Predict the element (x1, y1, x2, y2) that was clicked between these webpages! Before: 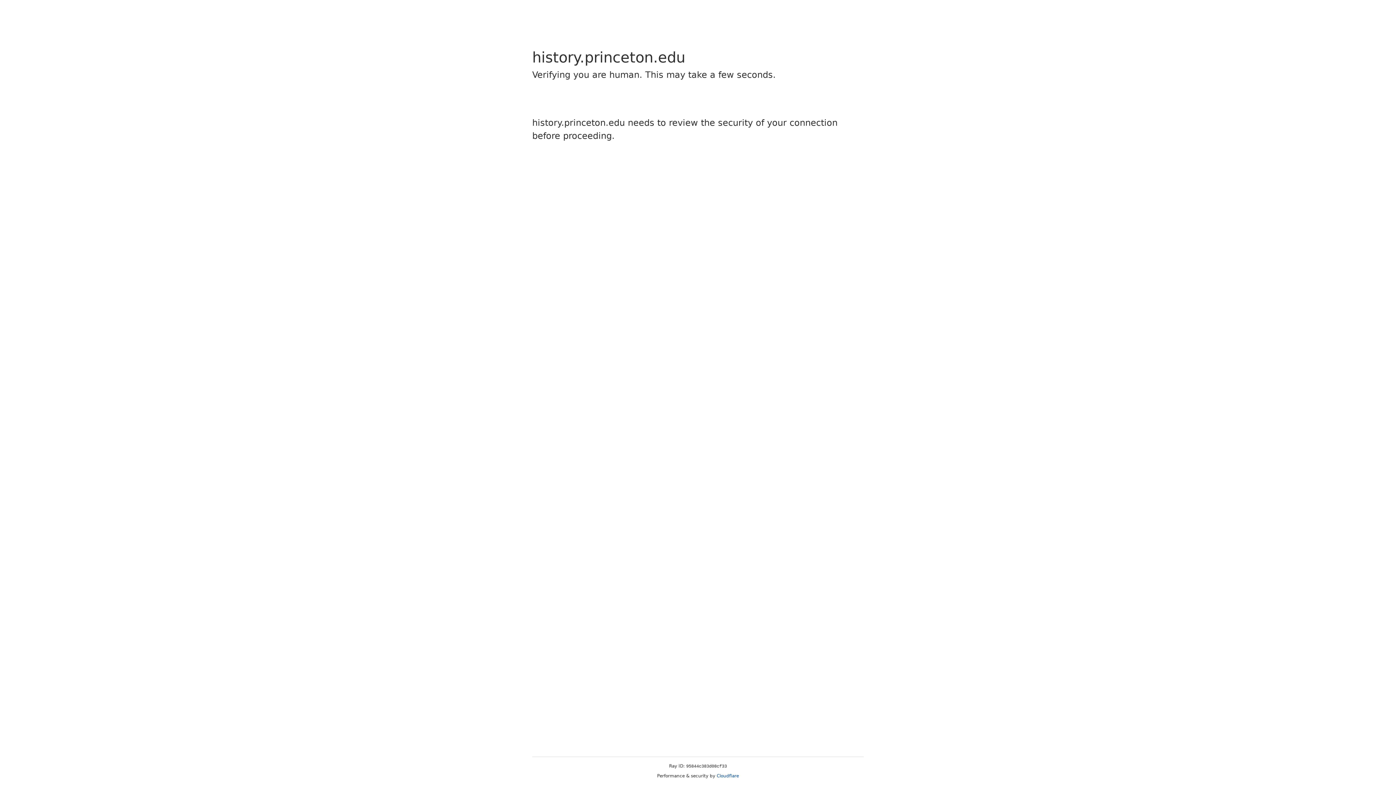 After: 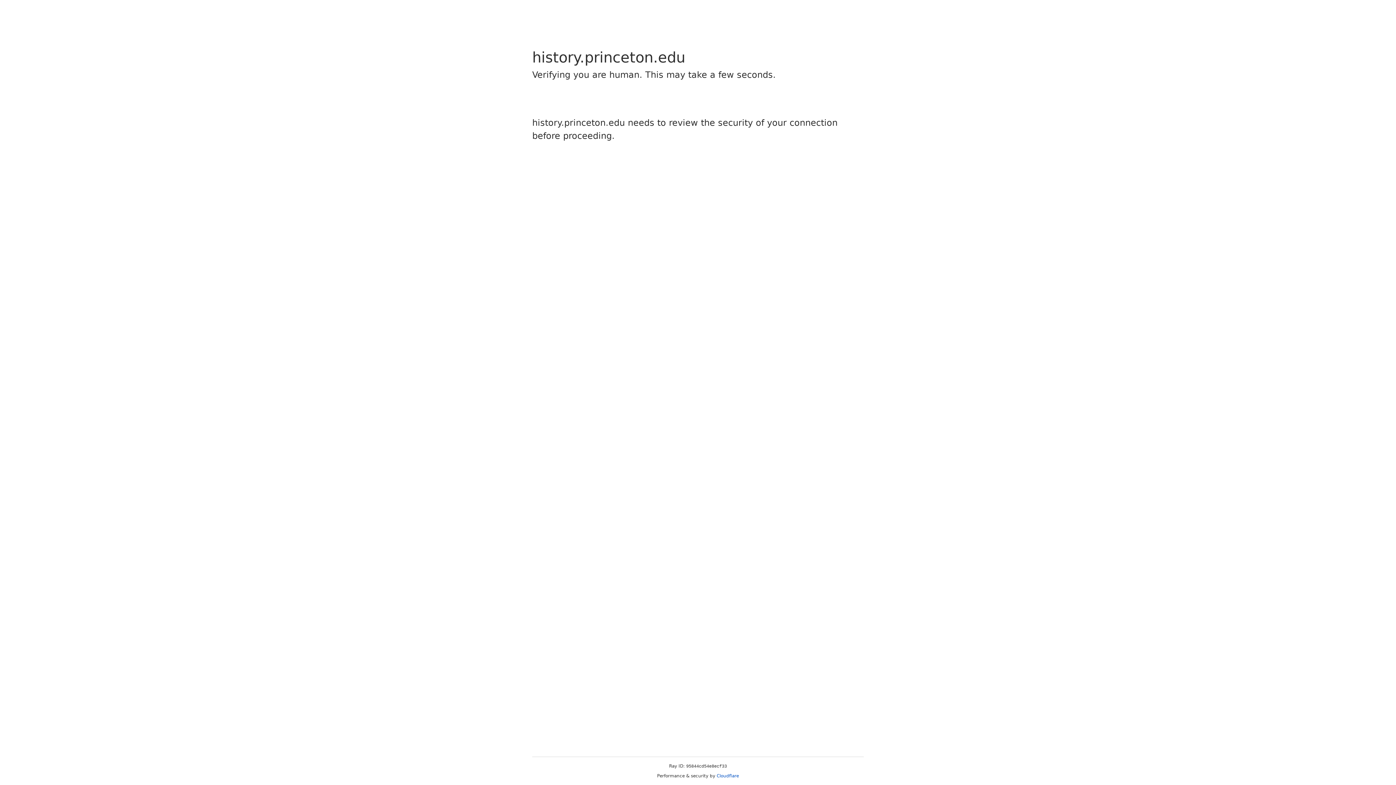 Action: label: Cloudflare bbox: (716, 773, 739, 778)